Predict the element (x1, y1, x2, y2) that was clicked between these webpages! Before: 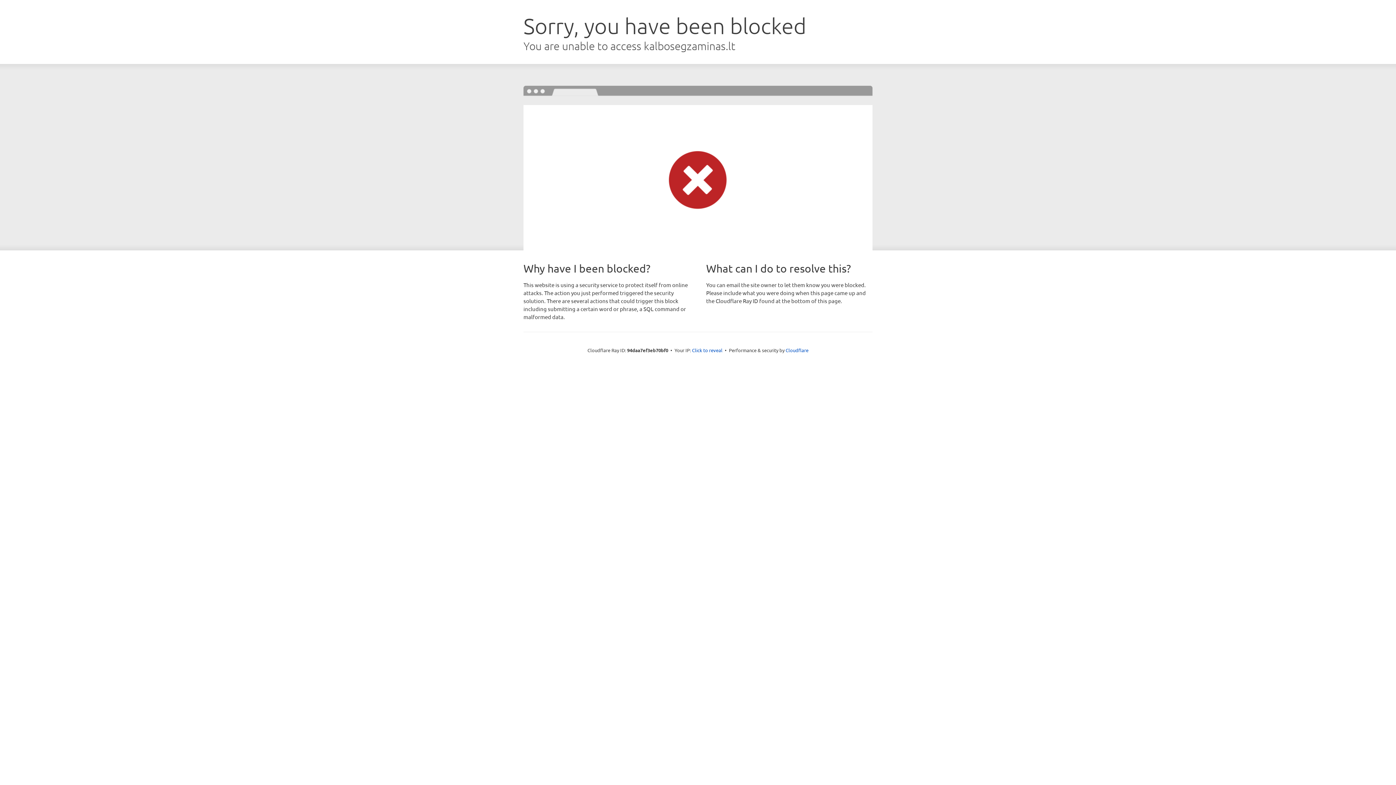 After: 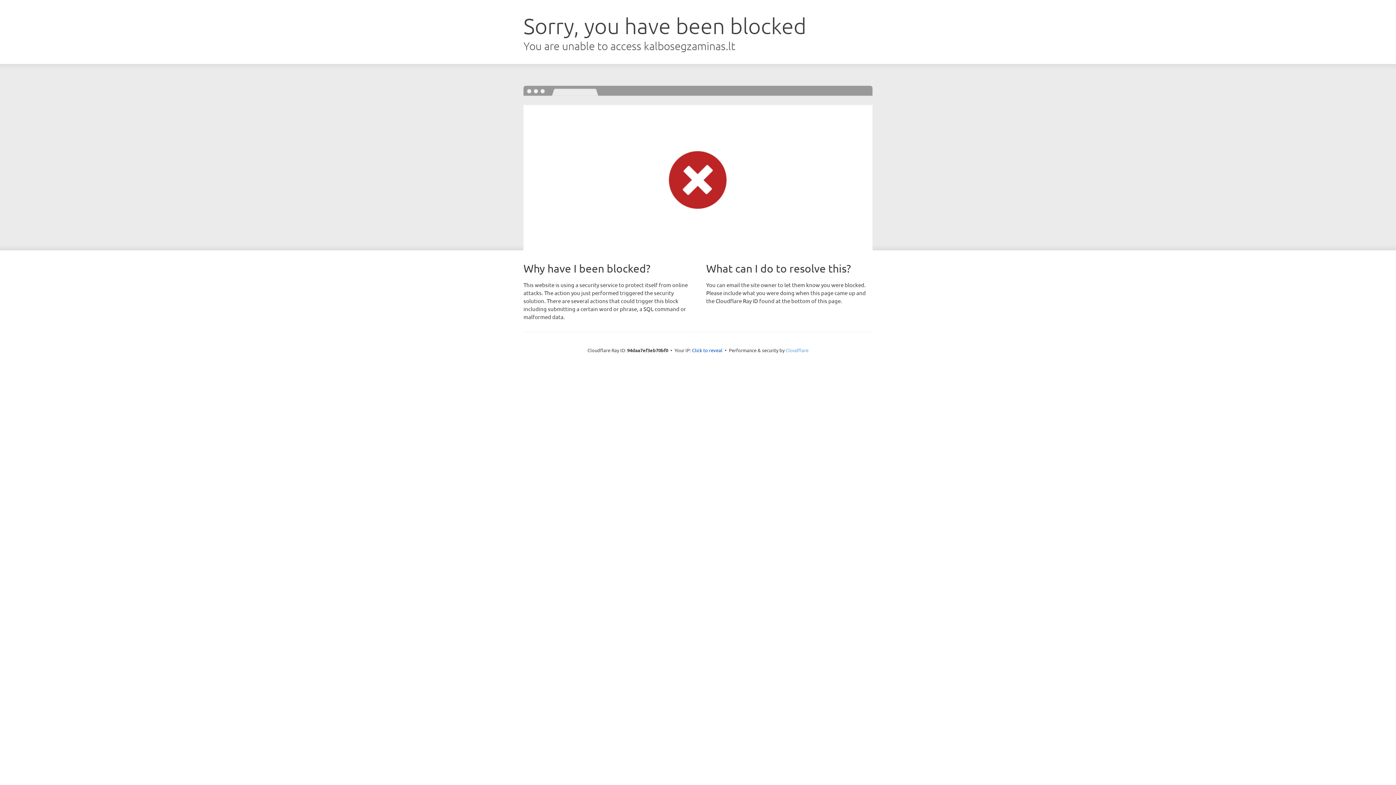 Action: label: Cloudflare bbox: (785, 347, 808, 353)